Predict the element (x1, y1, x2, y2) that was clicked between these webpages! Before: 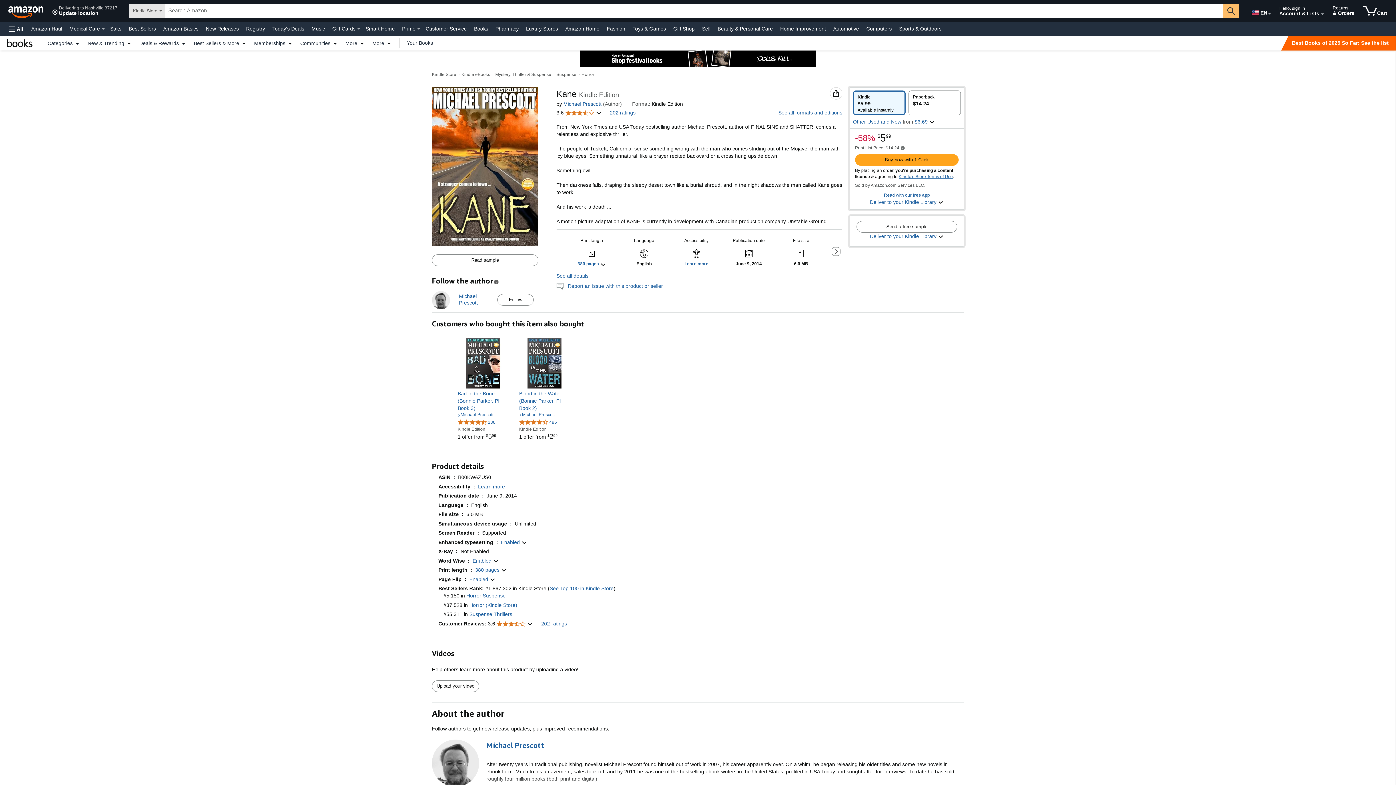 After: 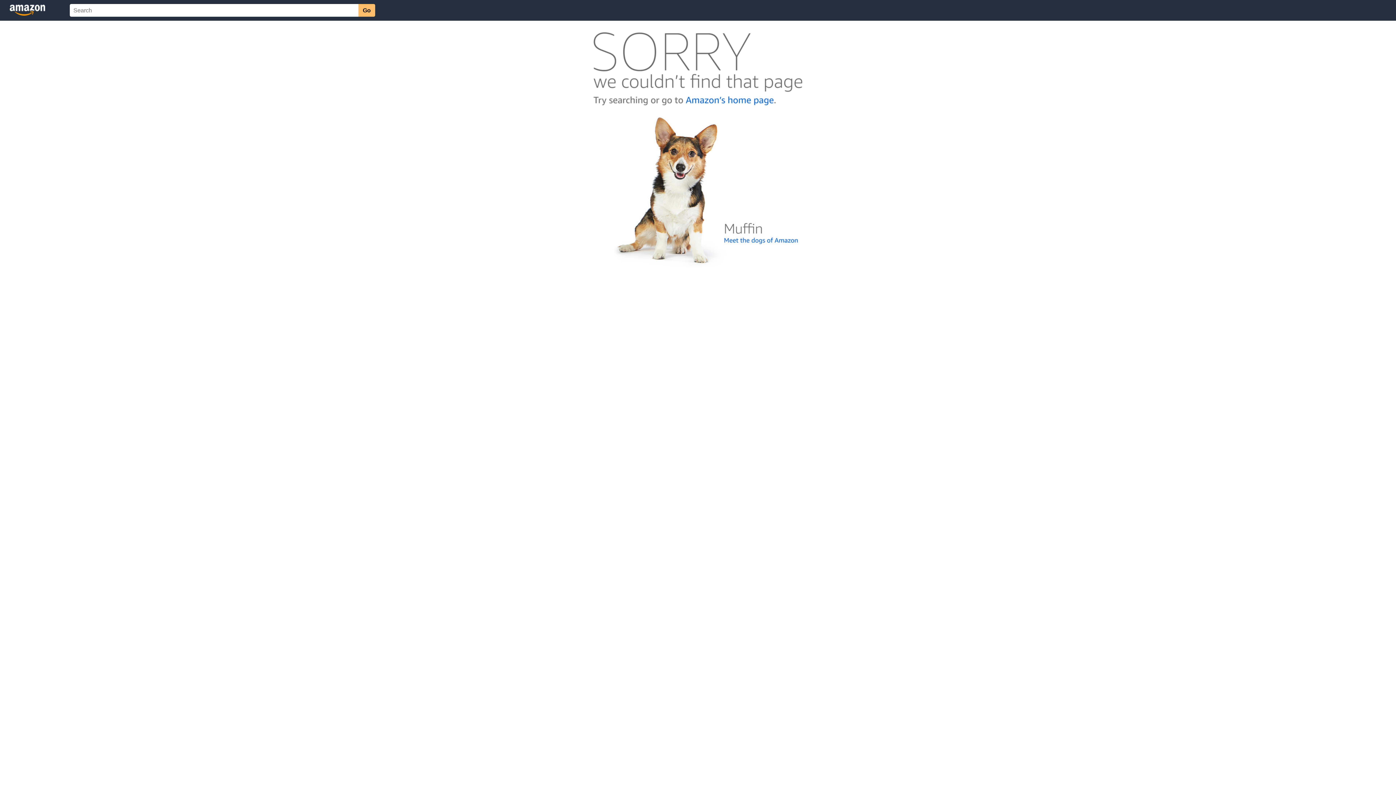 Action: bbox: (519, 419, 557, 425) label: 4.3 out of 5 stars, 495 ratings